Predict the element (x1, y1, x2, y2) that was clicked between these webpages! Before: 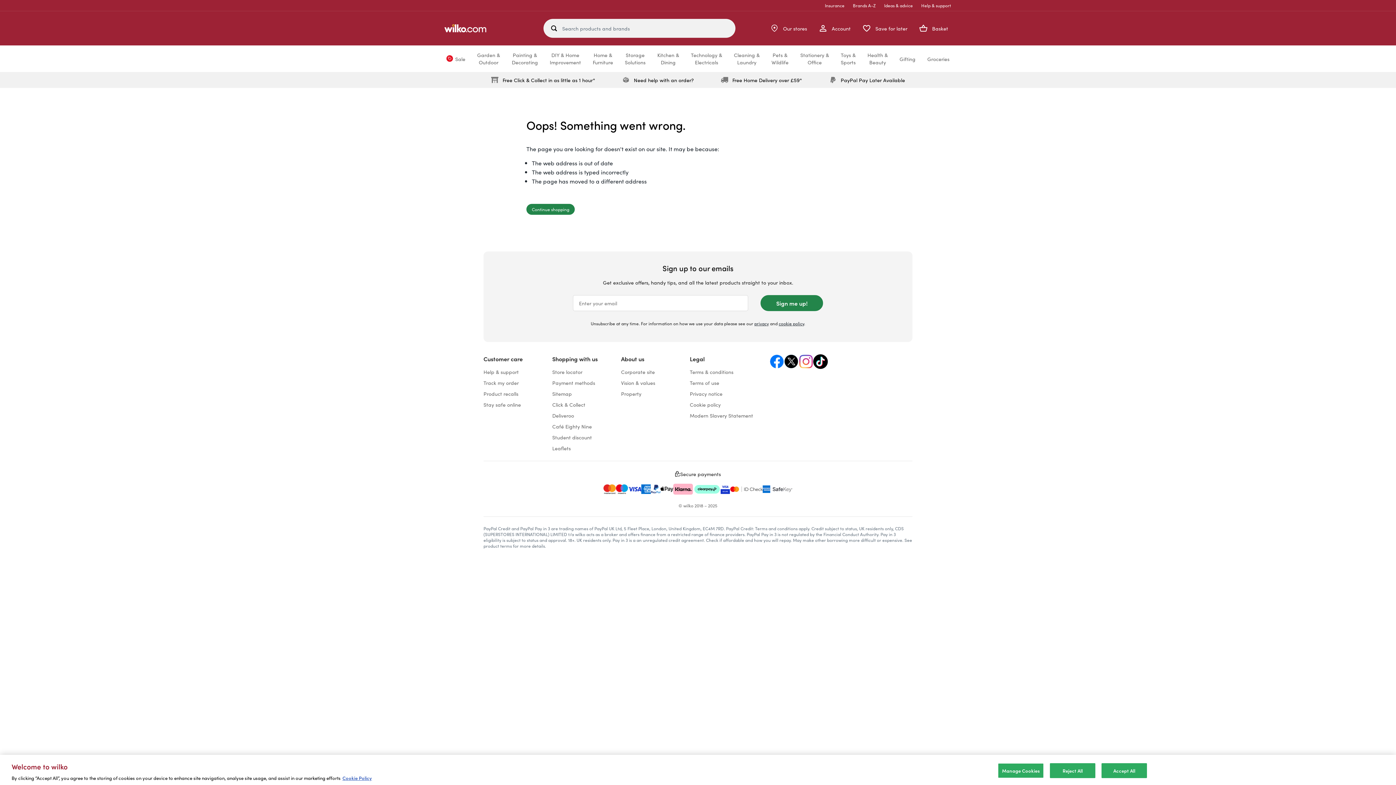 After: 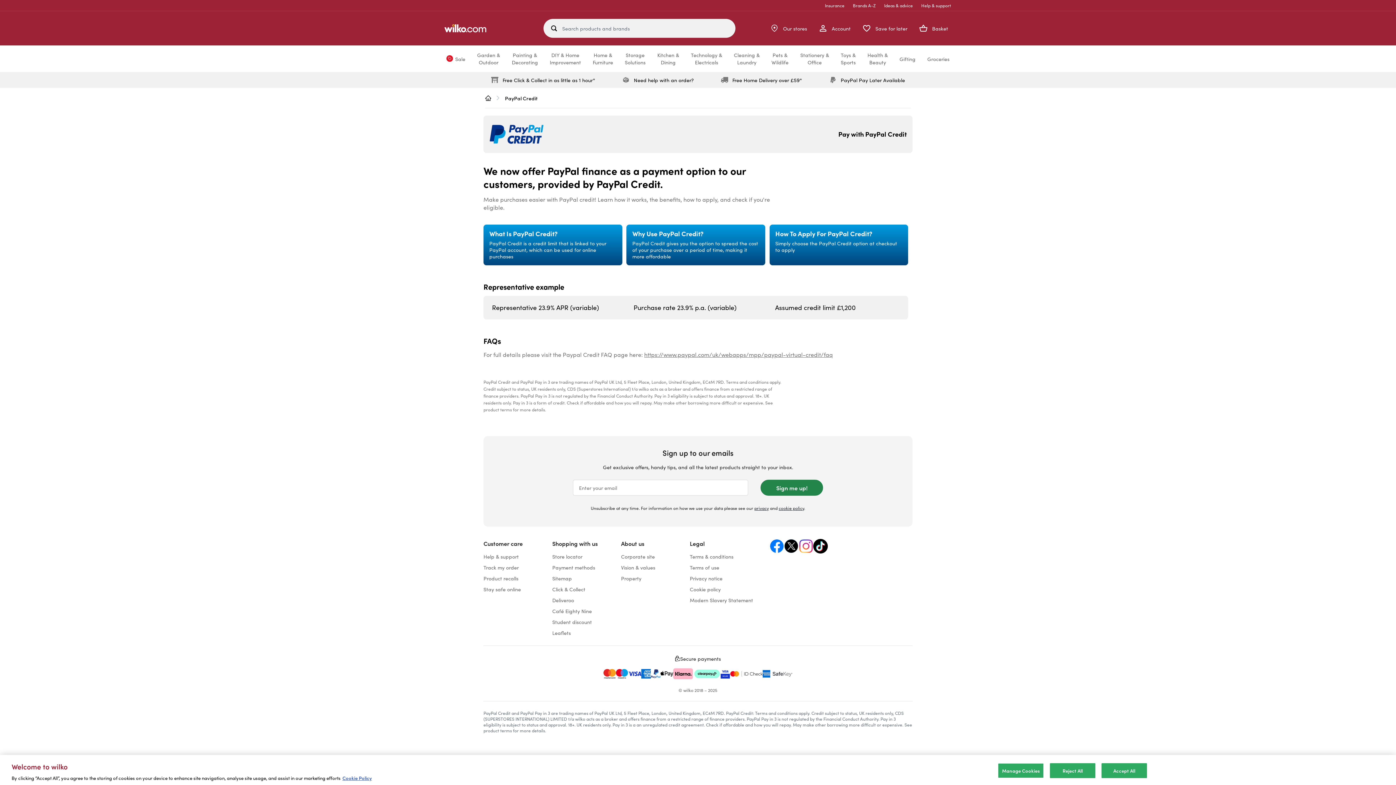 Action: label: PayPal Pay Later Available bbox: (824, 74, 909, 85)